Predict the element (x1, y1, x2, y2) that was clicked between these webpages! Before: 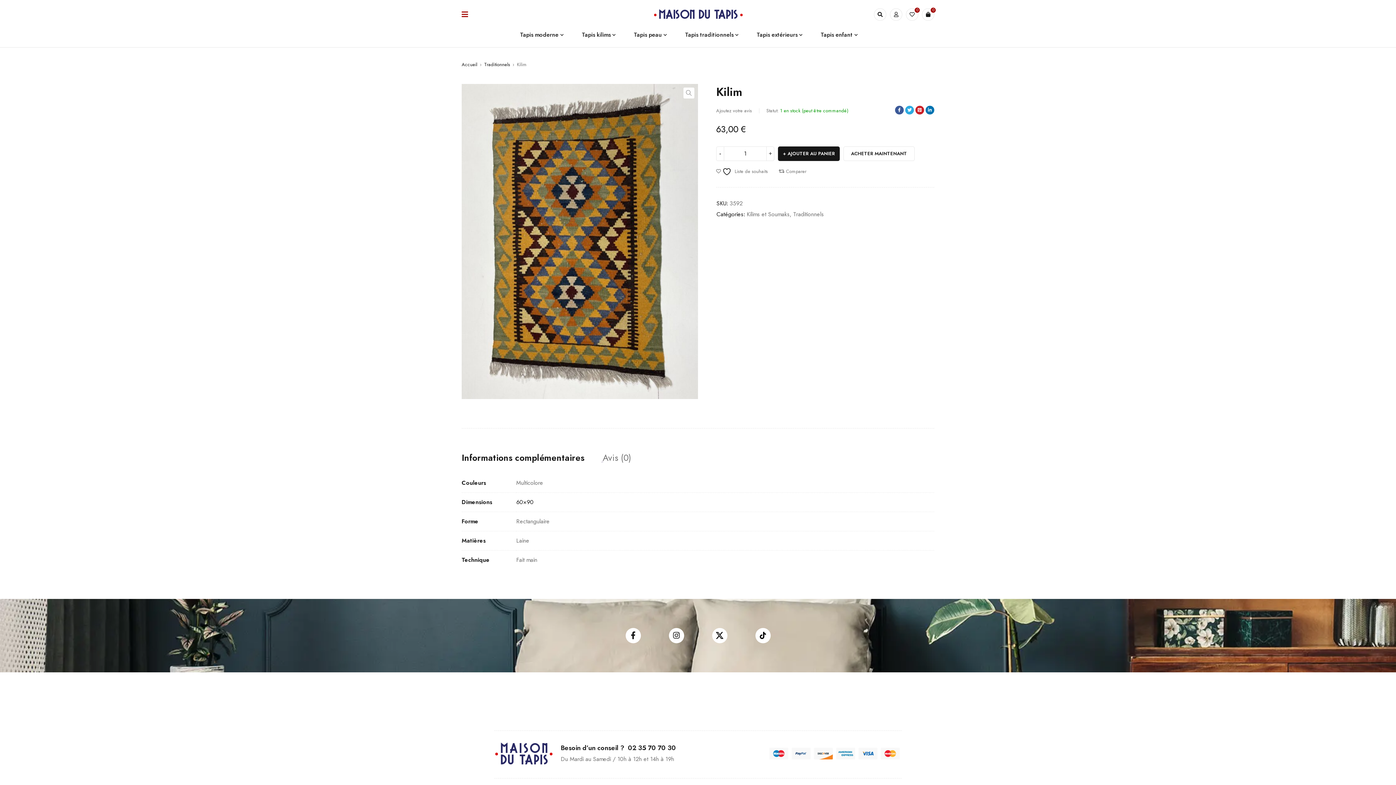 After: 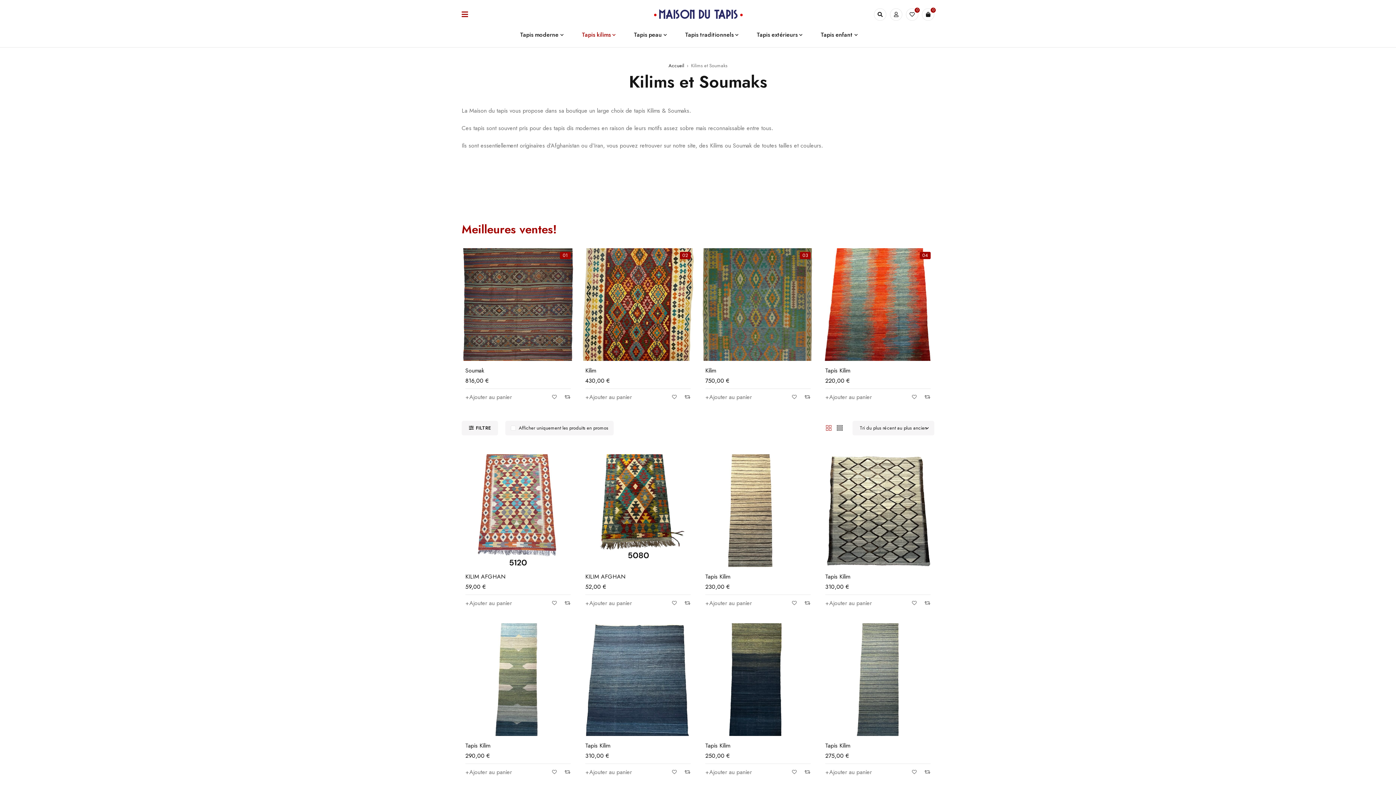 Action: label: Kilims et Soumaks bbox: (746, 209, 789, 219)